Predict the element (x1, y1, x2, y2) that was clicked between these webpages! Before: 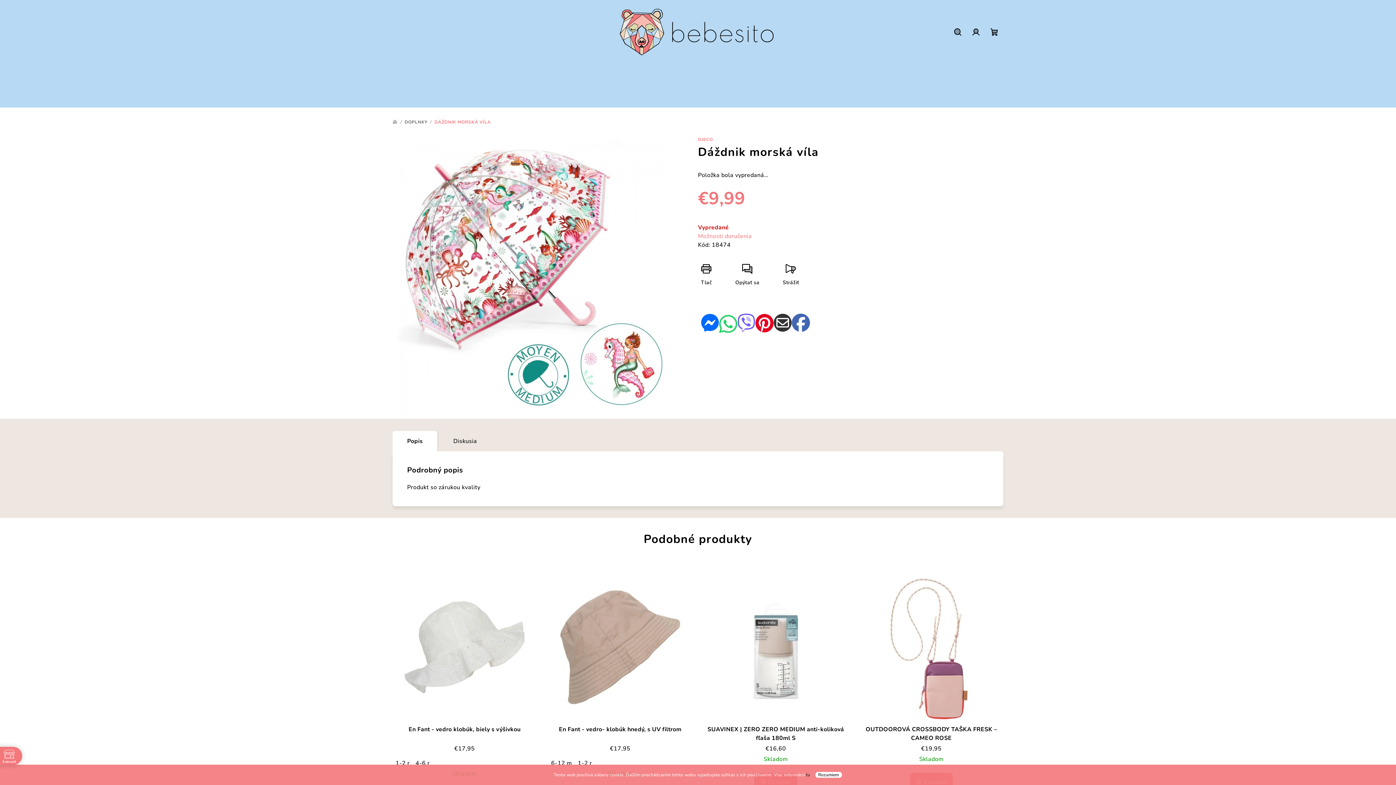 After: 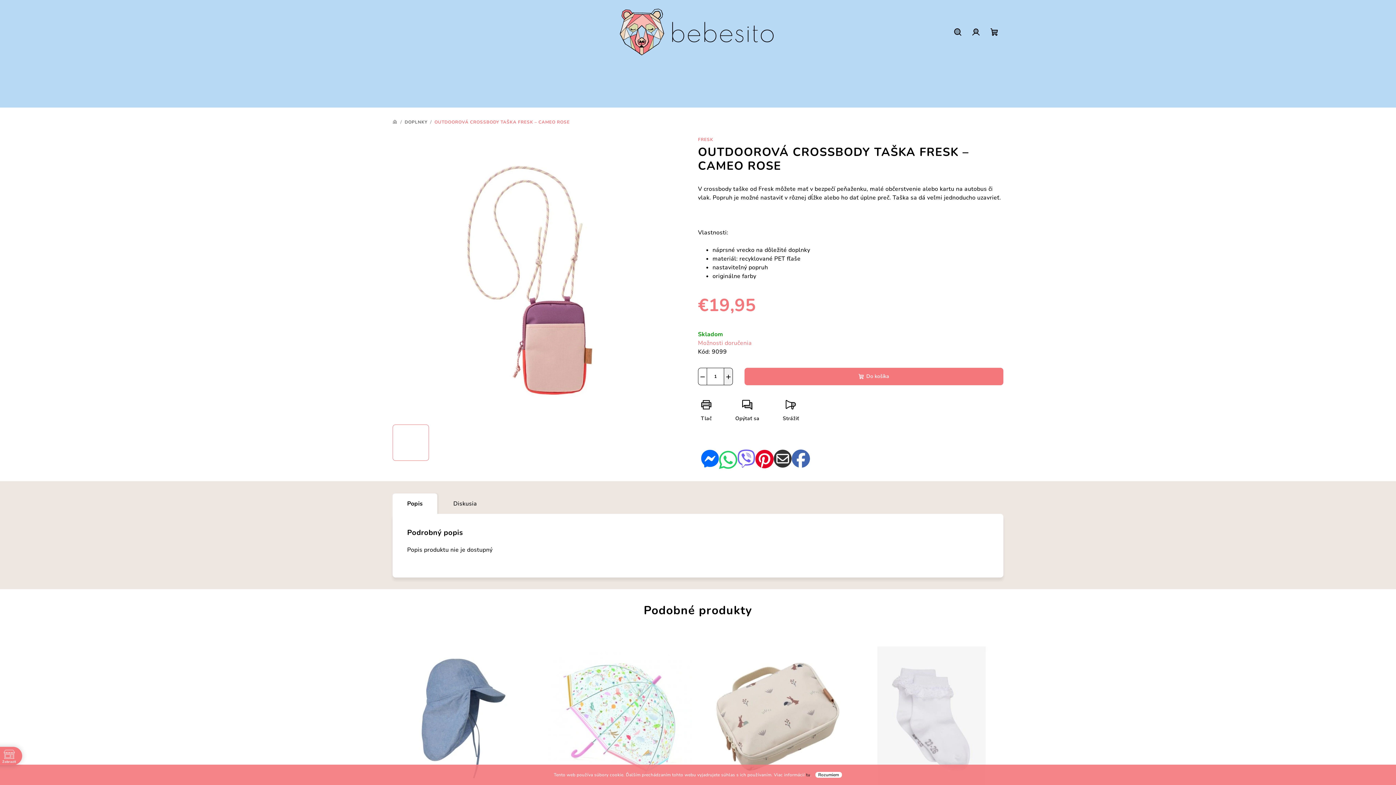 Action: bbox: (859, 725, 1003, 743) label: OUTDOOROVÁ CROSSBODY TAŠKA FRESK – CAMEO ROSE